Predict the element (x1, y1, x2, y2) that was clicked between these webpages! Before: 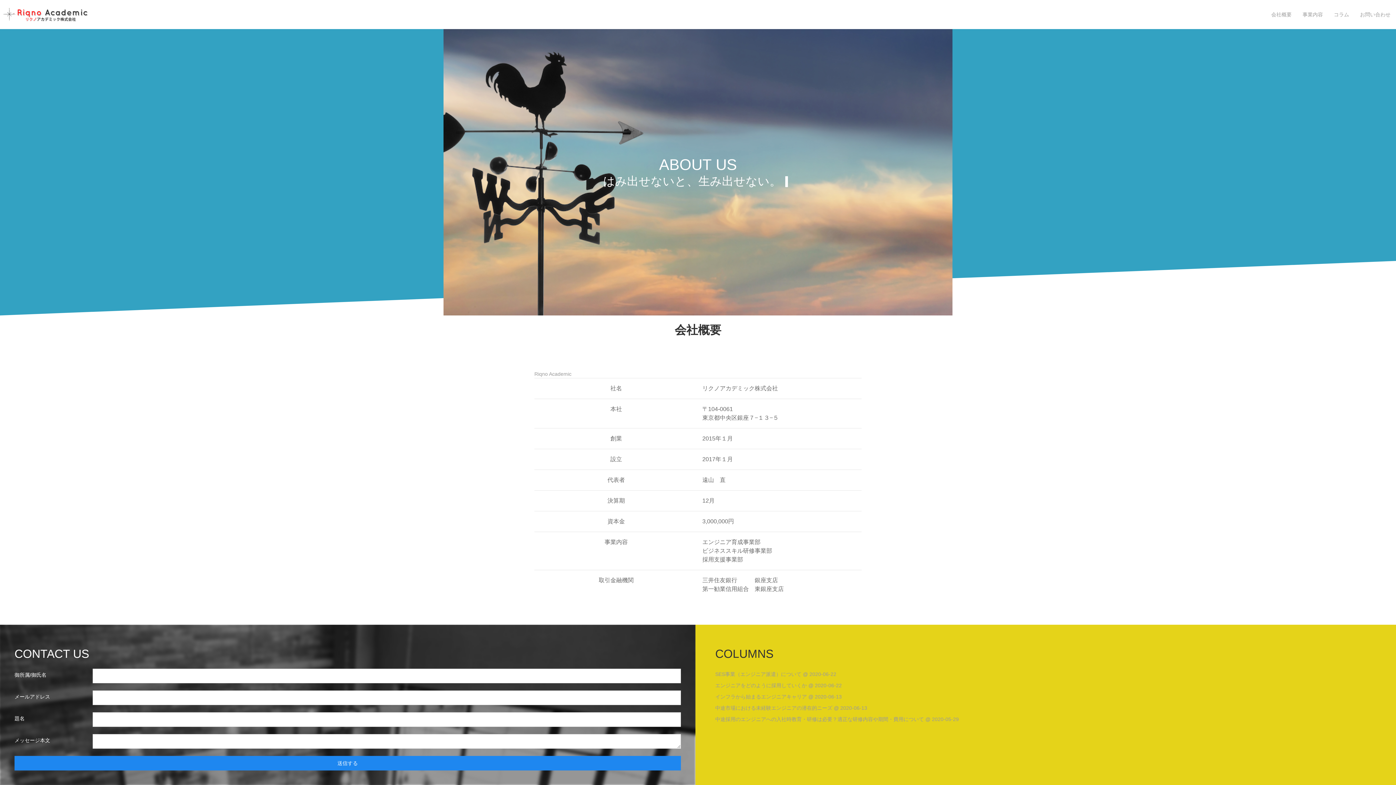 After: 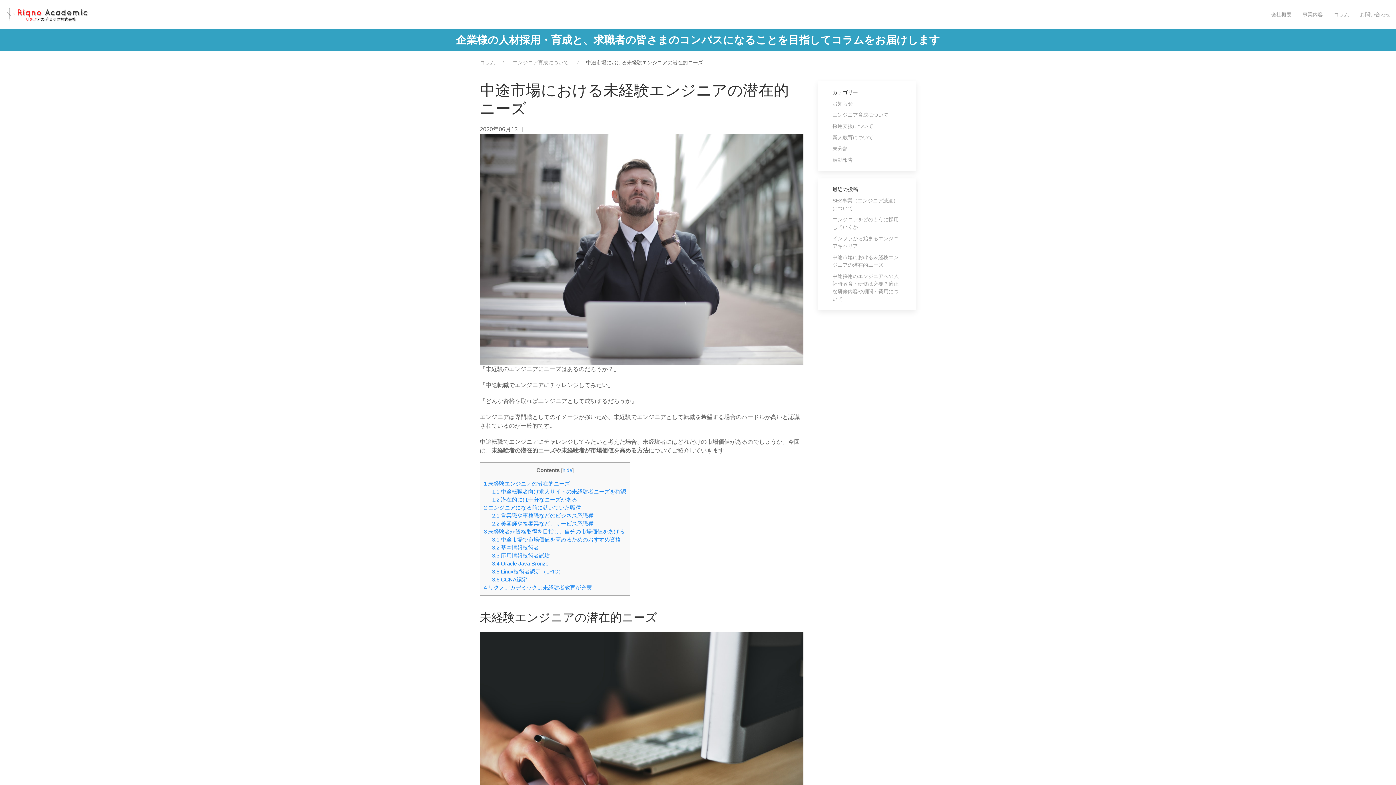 Action: label: 中途市場における未経験エンジニアの潜在的ニーズ @ 2020-06-13 bbox: (715, 702, 1381, 714)